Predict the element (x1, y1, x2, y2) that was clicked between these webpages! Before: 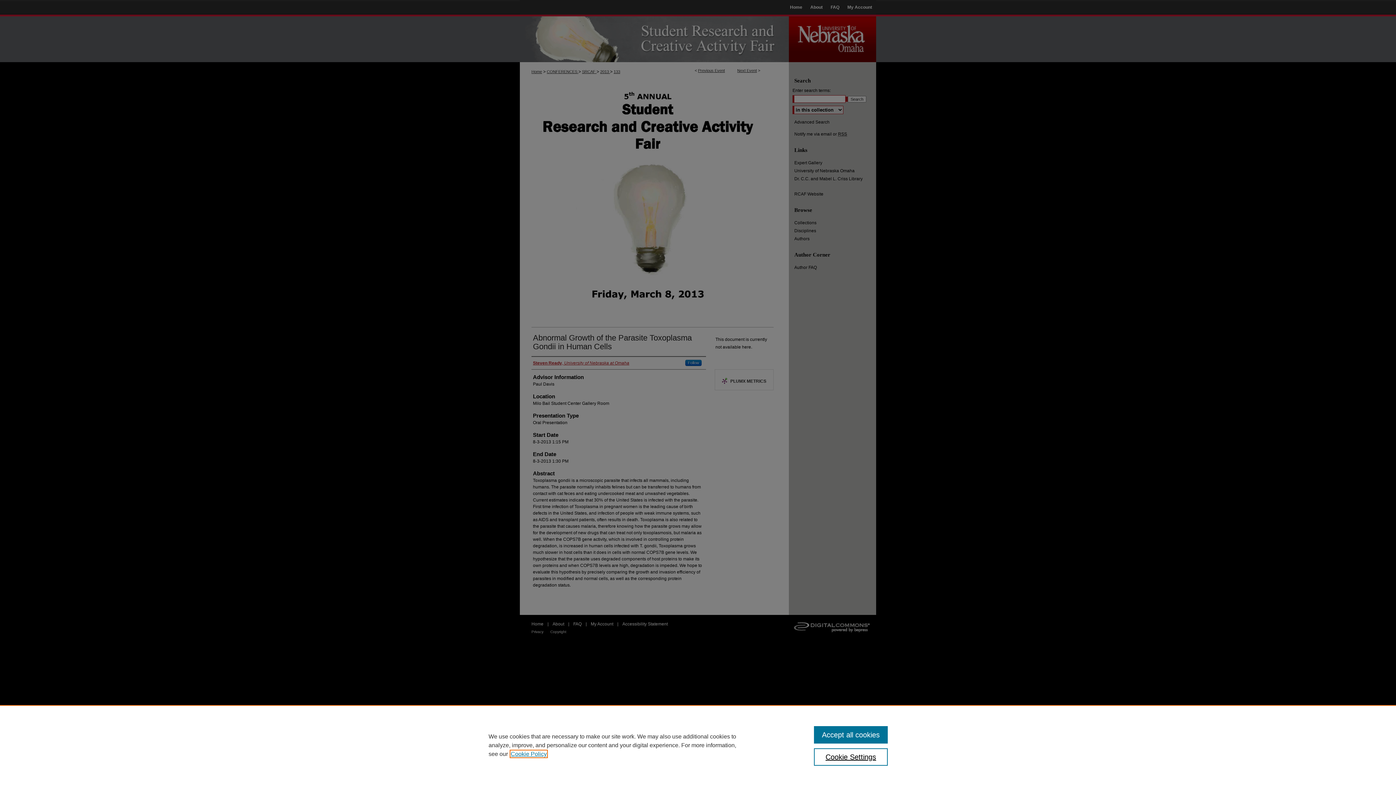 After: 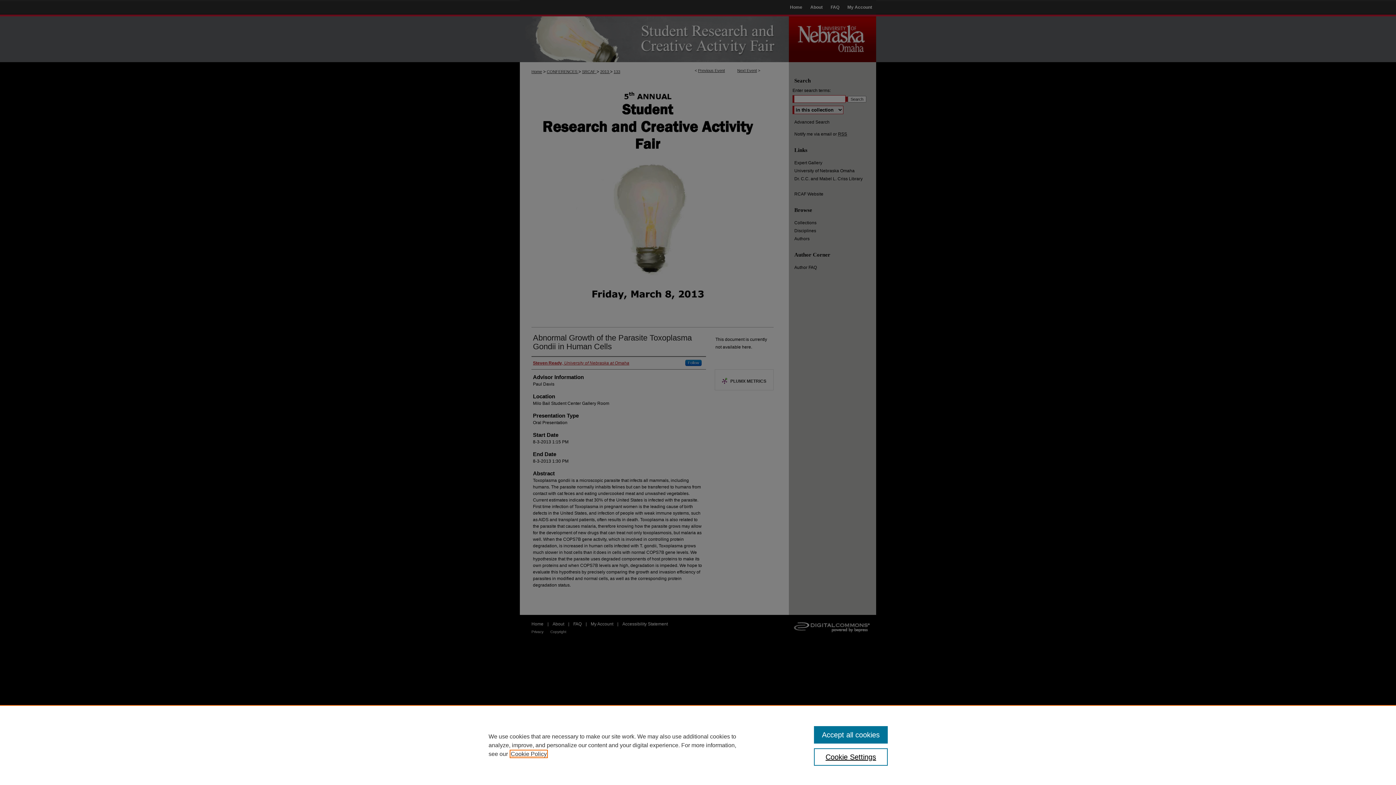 Action: bbox: (510, 751, 546, 757) label: , opens in a new tab